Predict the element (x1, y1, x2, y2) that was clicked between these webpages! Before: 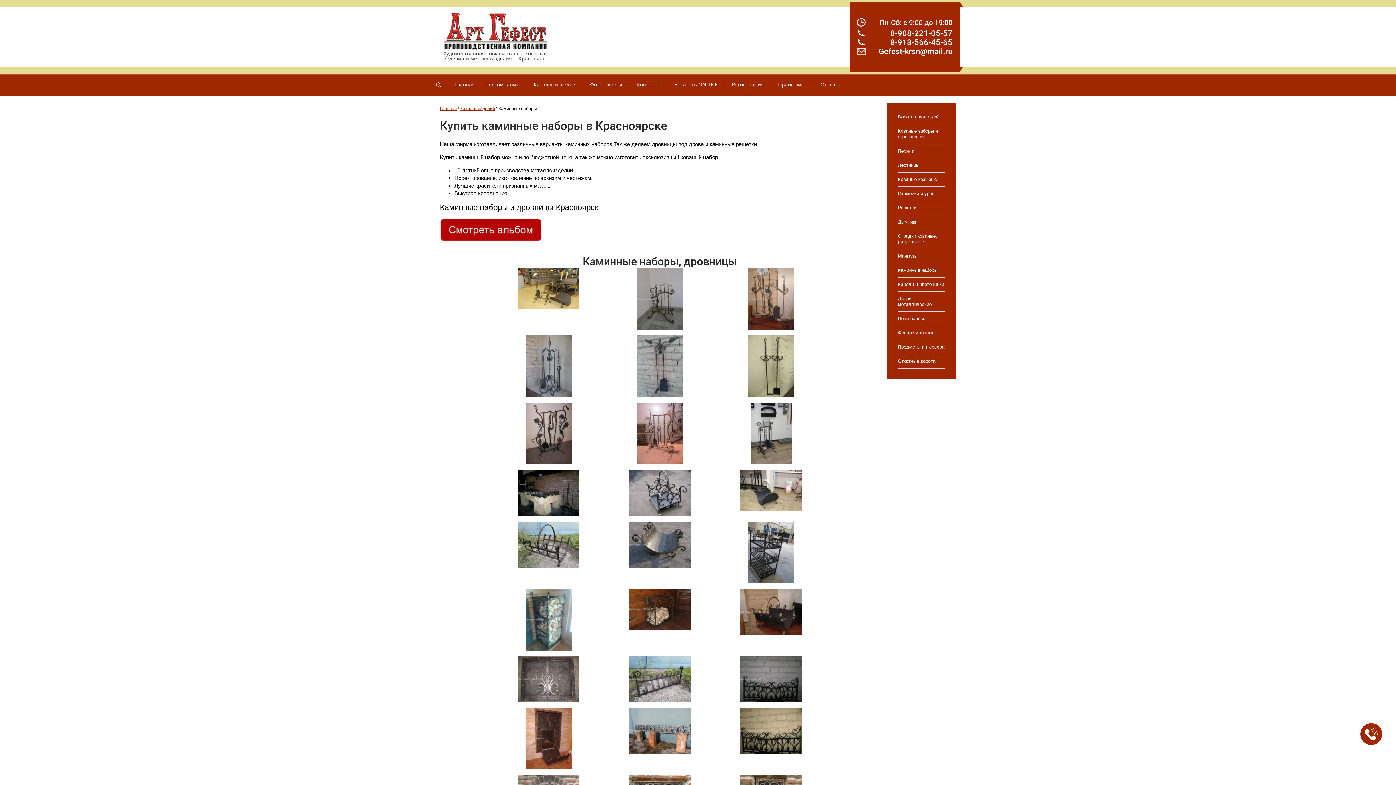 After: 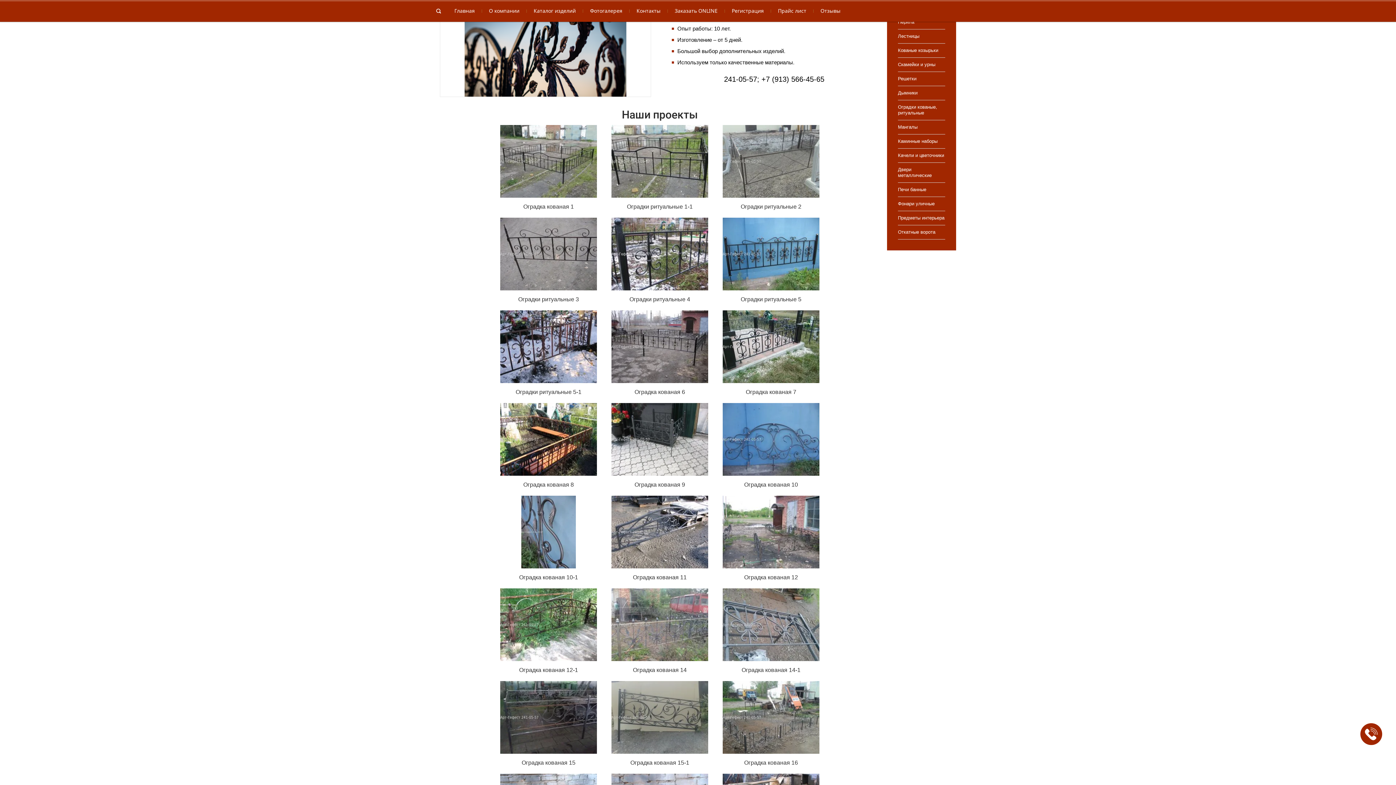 Action: label: Oградки кованые, ритуальные bbox: (890, 229, 952, 249)